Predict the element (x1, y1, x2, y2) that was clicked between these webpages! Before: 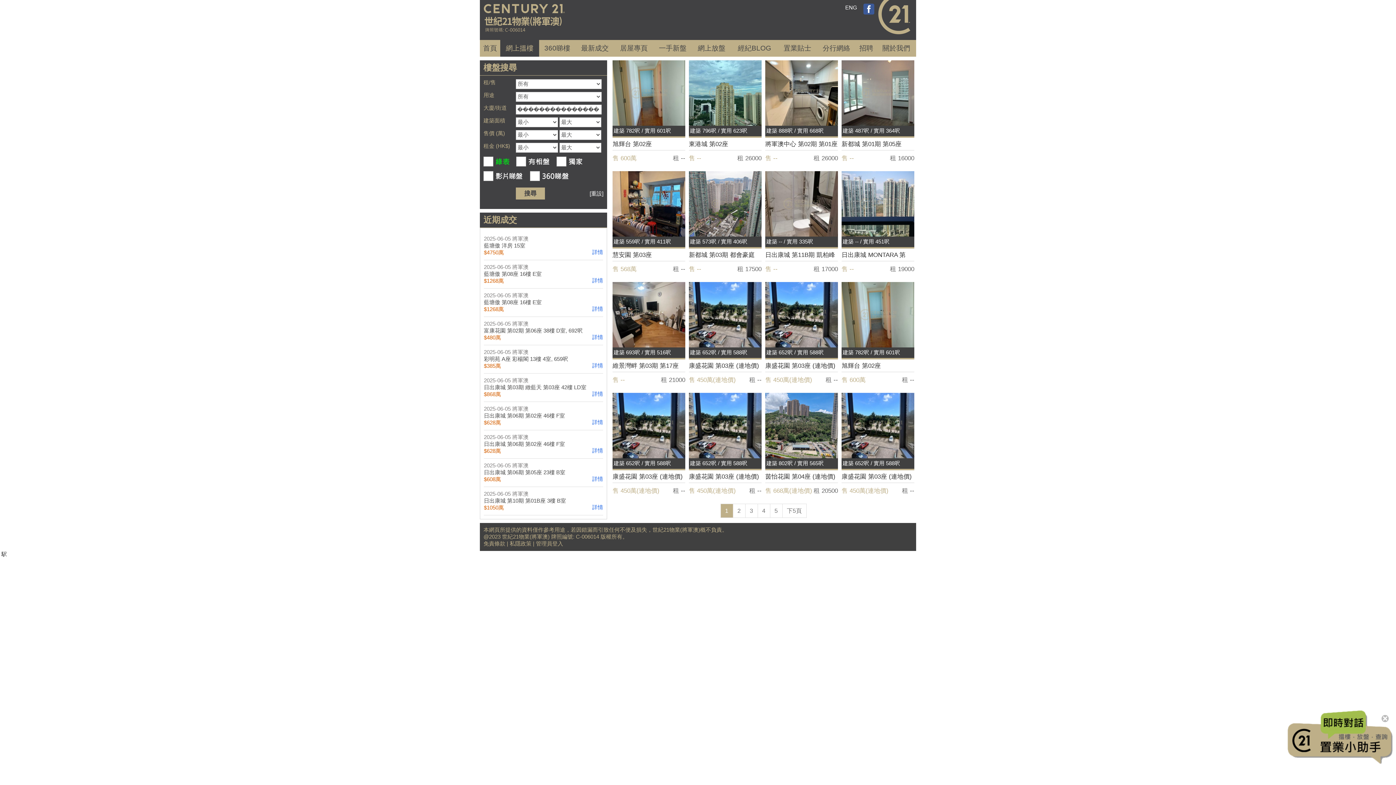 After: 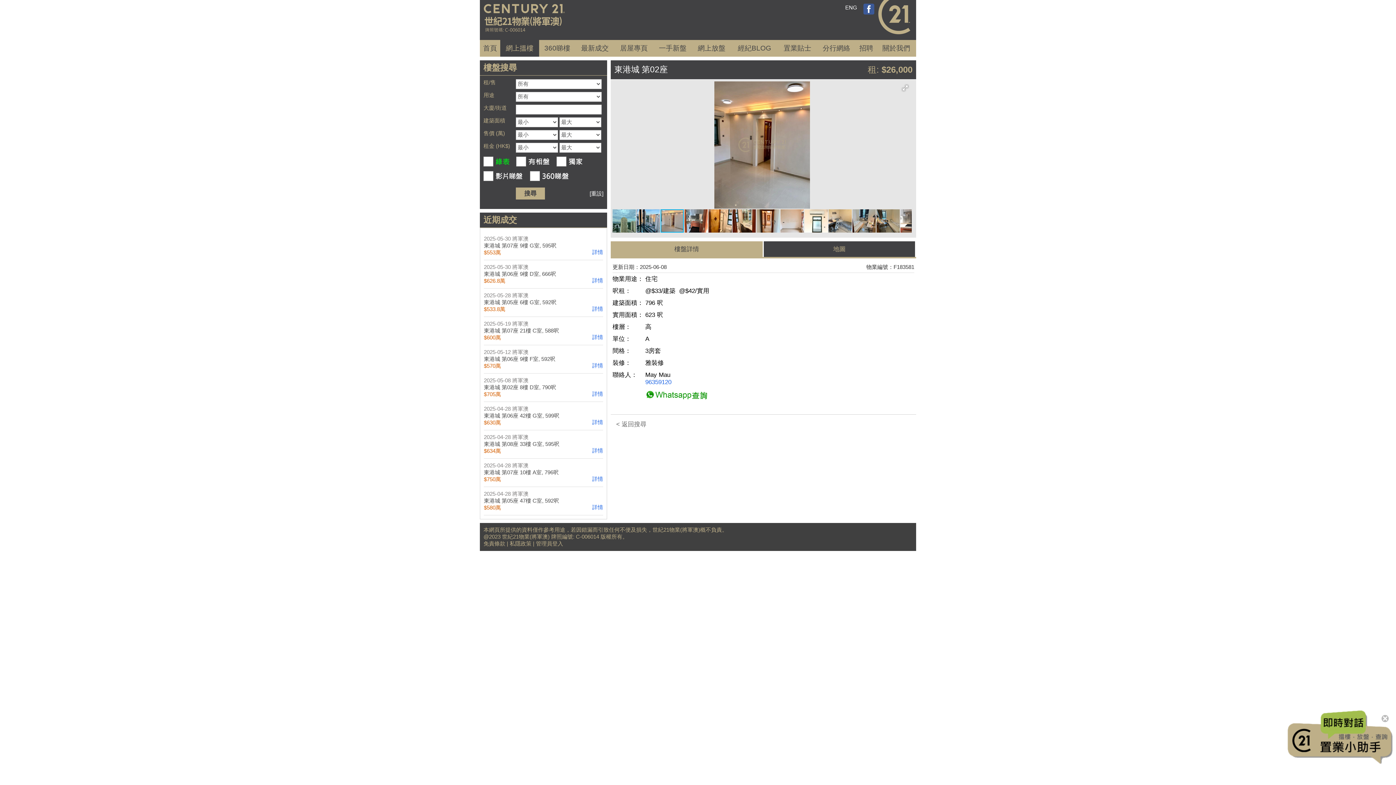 Action: bbox: (689, 89, 761, 95)